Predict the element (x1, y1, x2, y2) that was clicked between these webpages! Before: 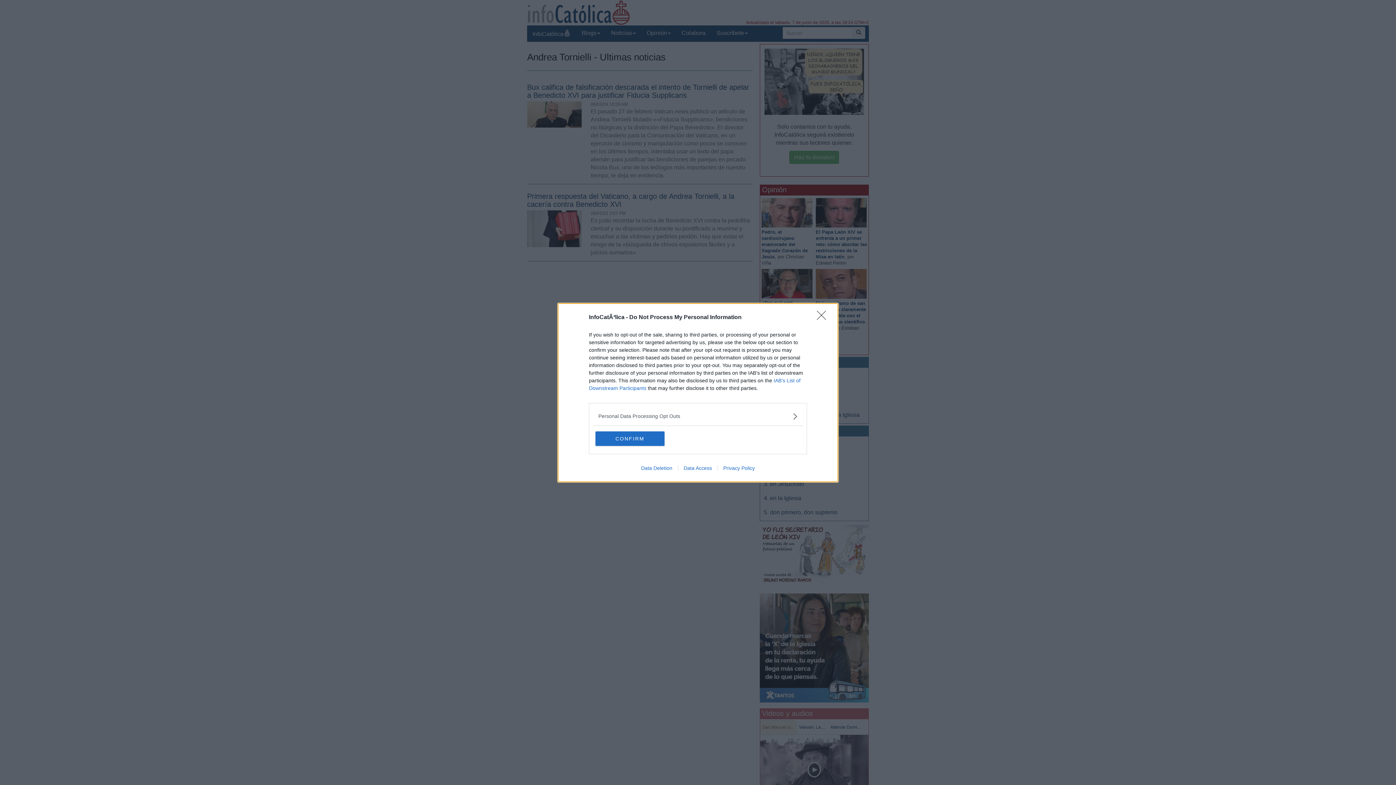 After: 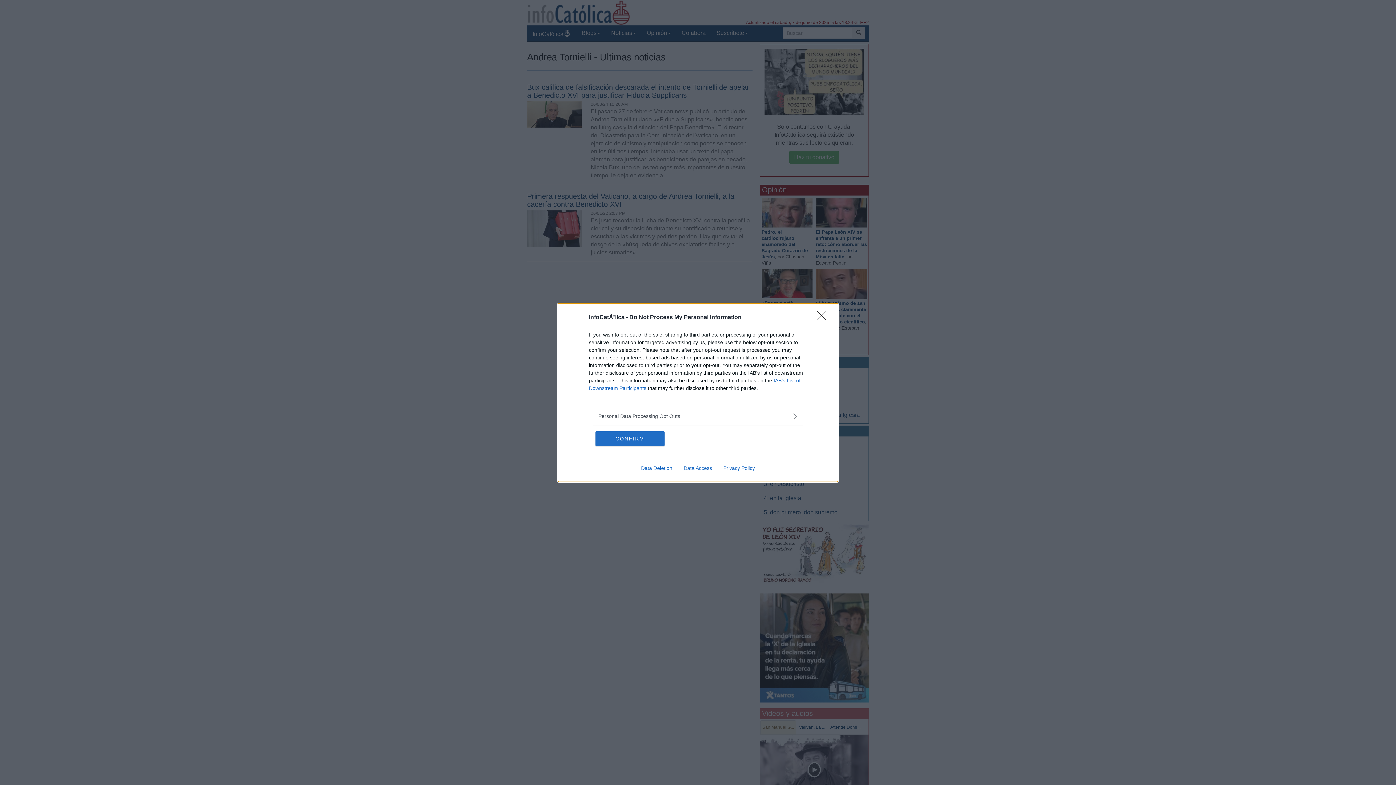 Action: bbox: (717, 465, 760, 471) label: Privacy Policy